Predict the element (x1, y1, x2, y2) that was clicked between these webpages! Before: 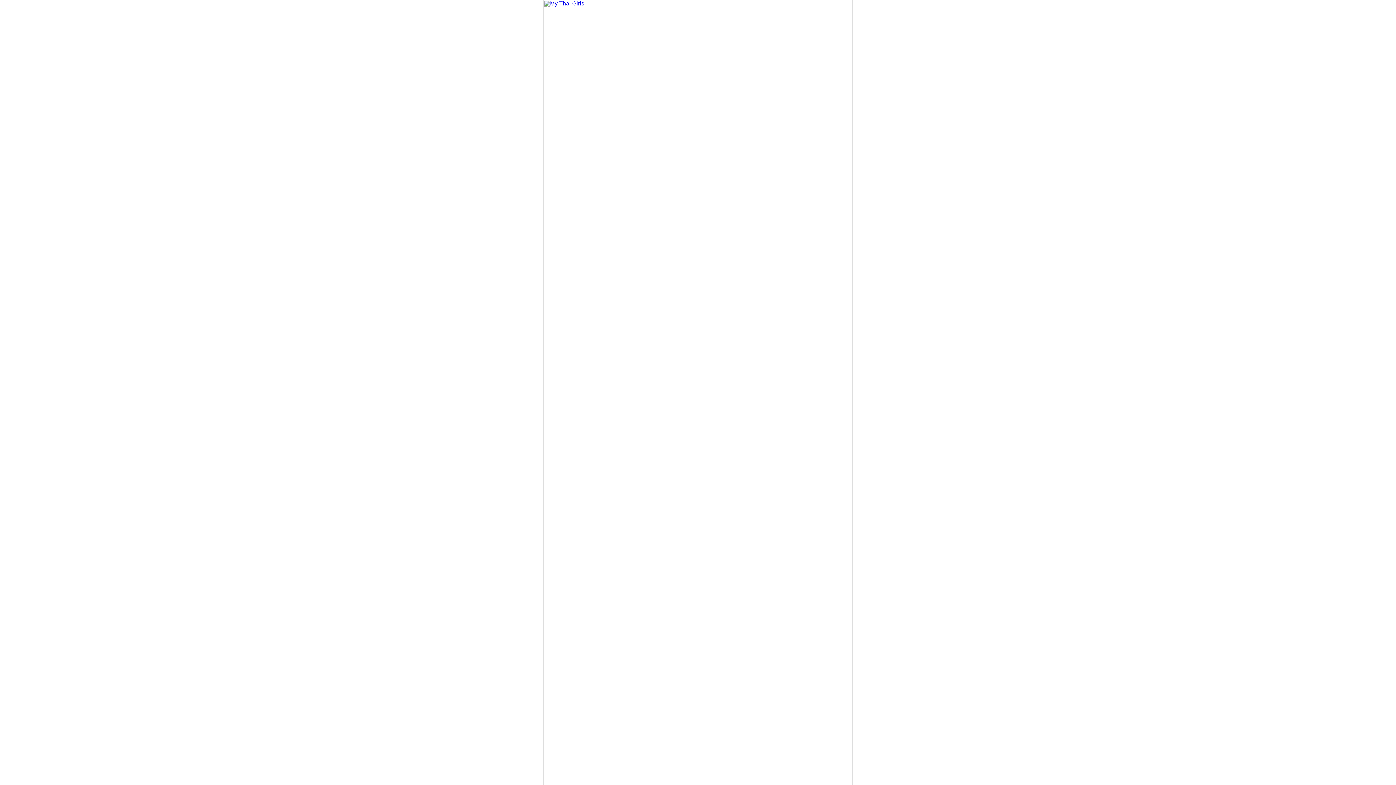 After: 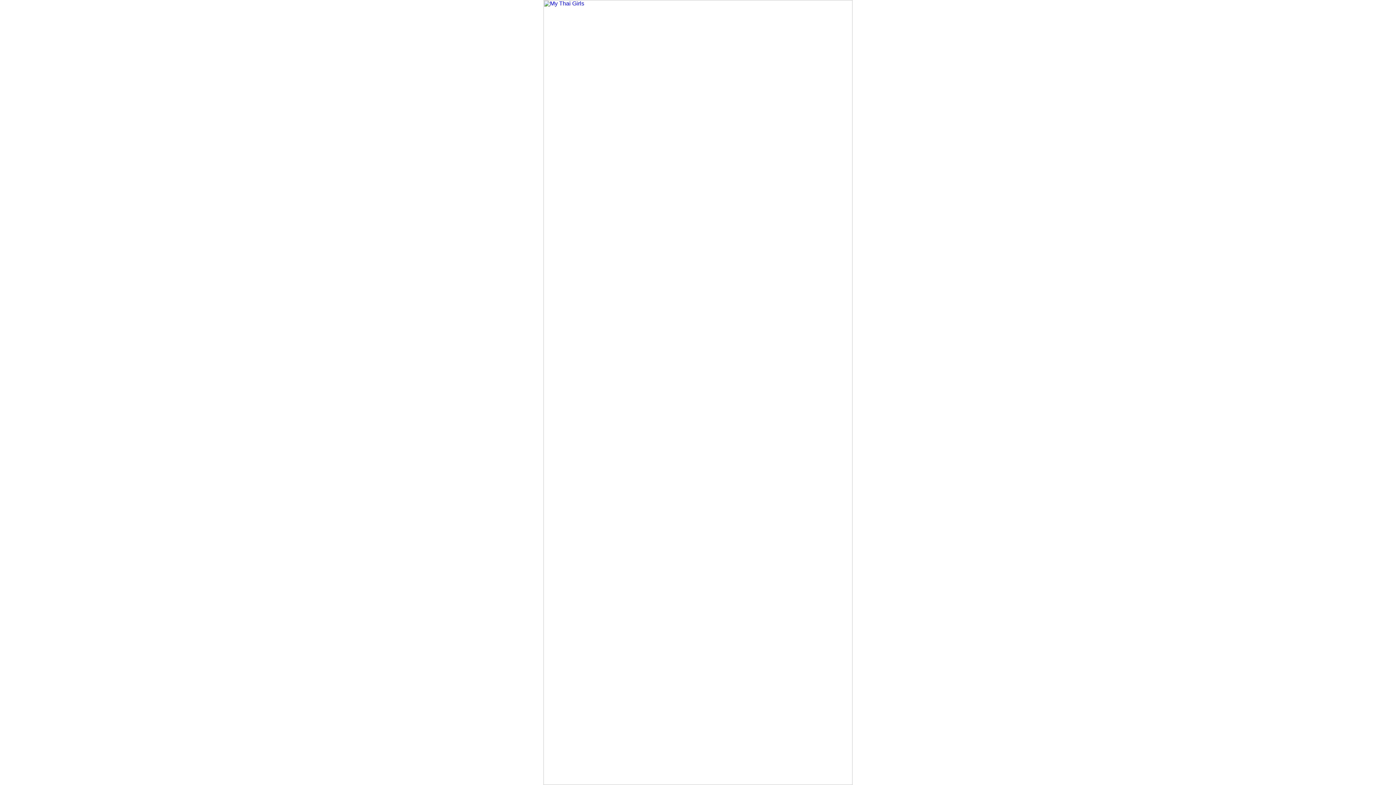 Action: bbox: (543, 780, 852, 786)